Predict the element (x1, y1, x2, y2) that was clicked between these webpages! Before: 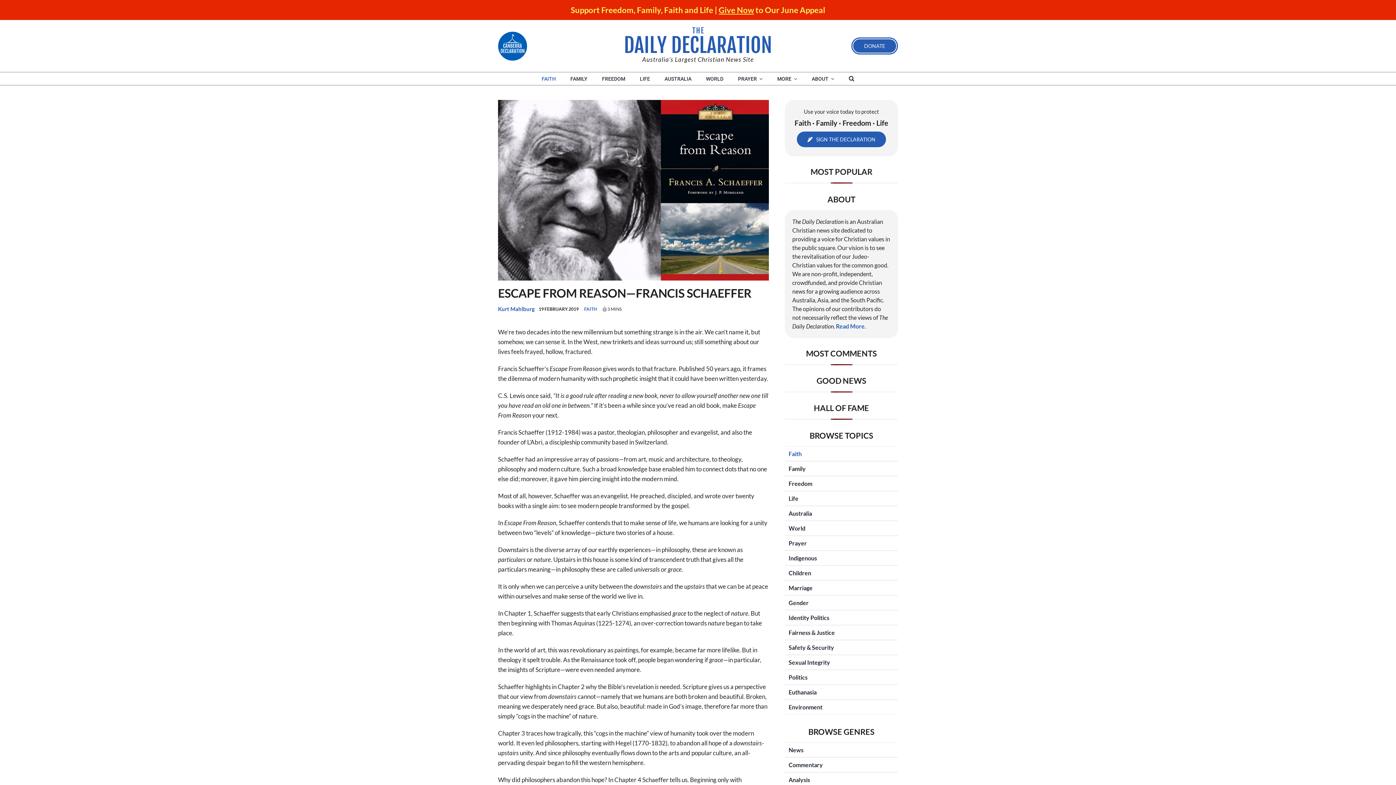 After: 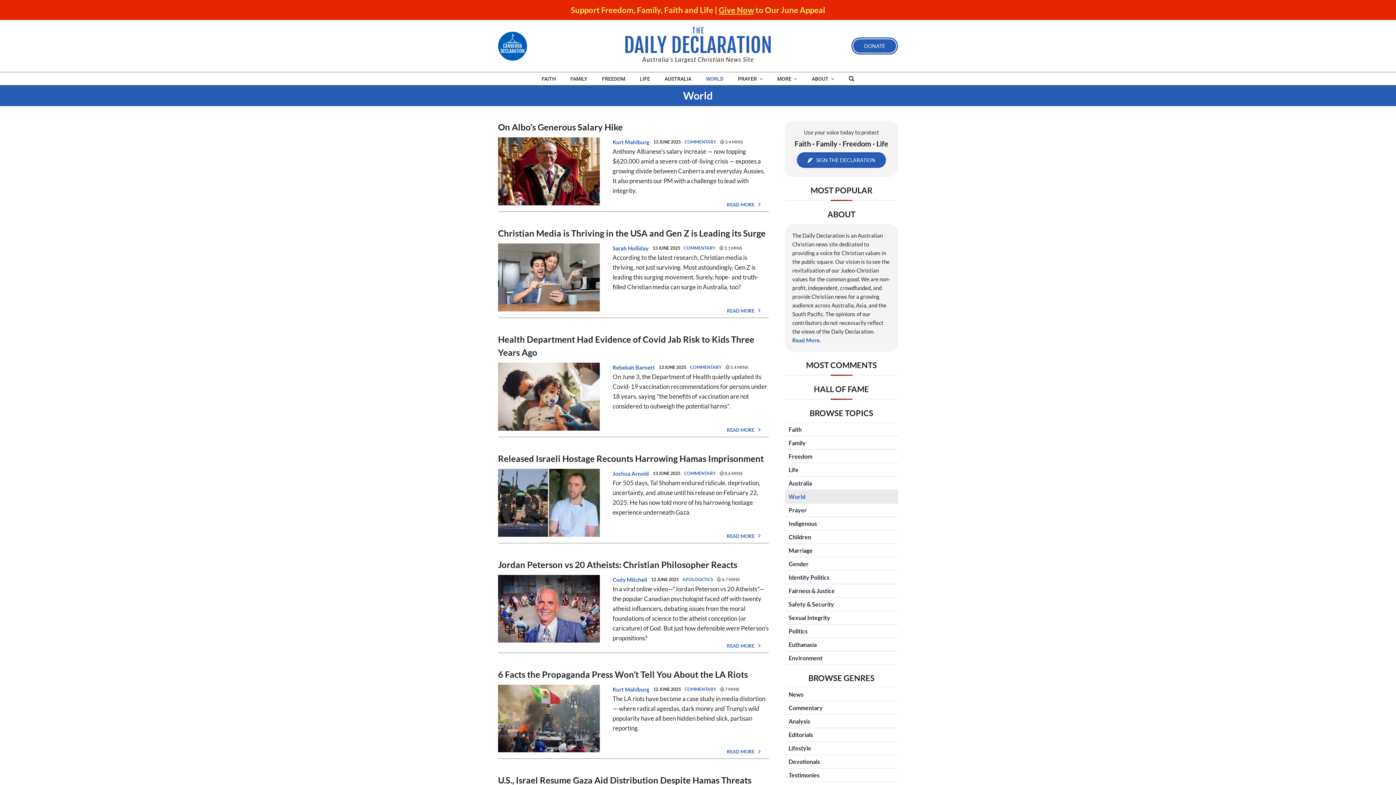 Action: bbox: (706, 72, 723, 85) label: WORLD